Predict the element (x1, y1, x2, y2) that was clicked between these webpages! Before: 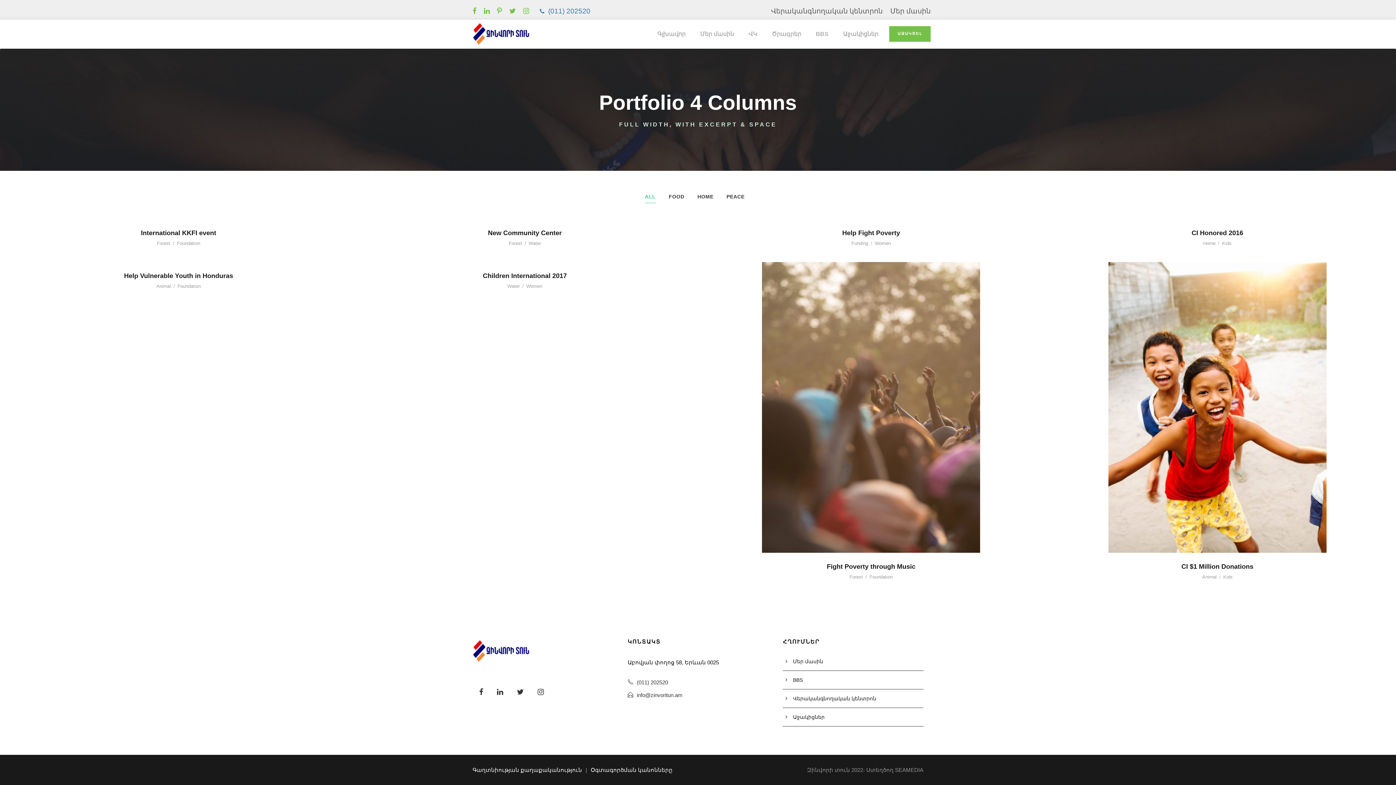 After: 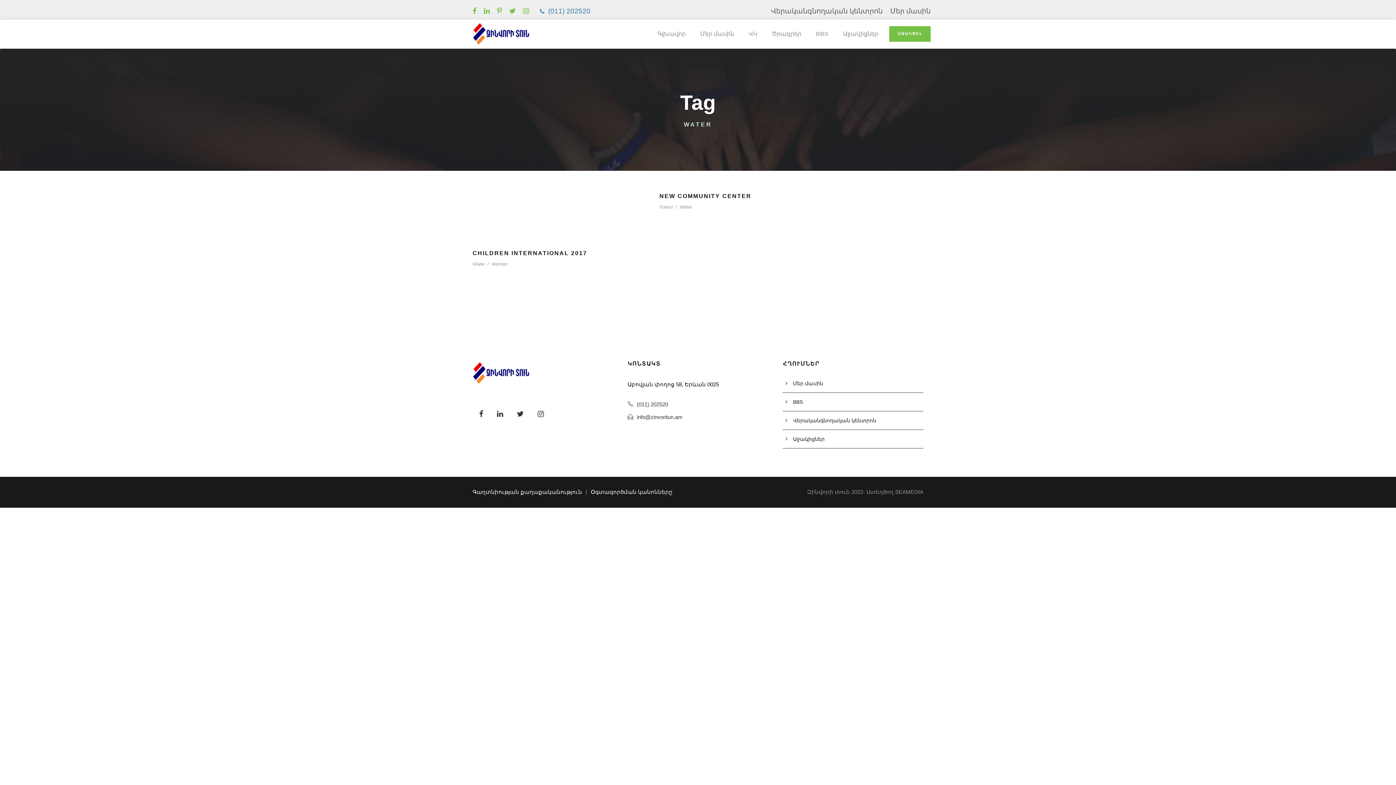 Action: label: Water bbox: (528, 240, 541, 246)